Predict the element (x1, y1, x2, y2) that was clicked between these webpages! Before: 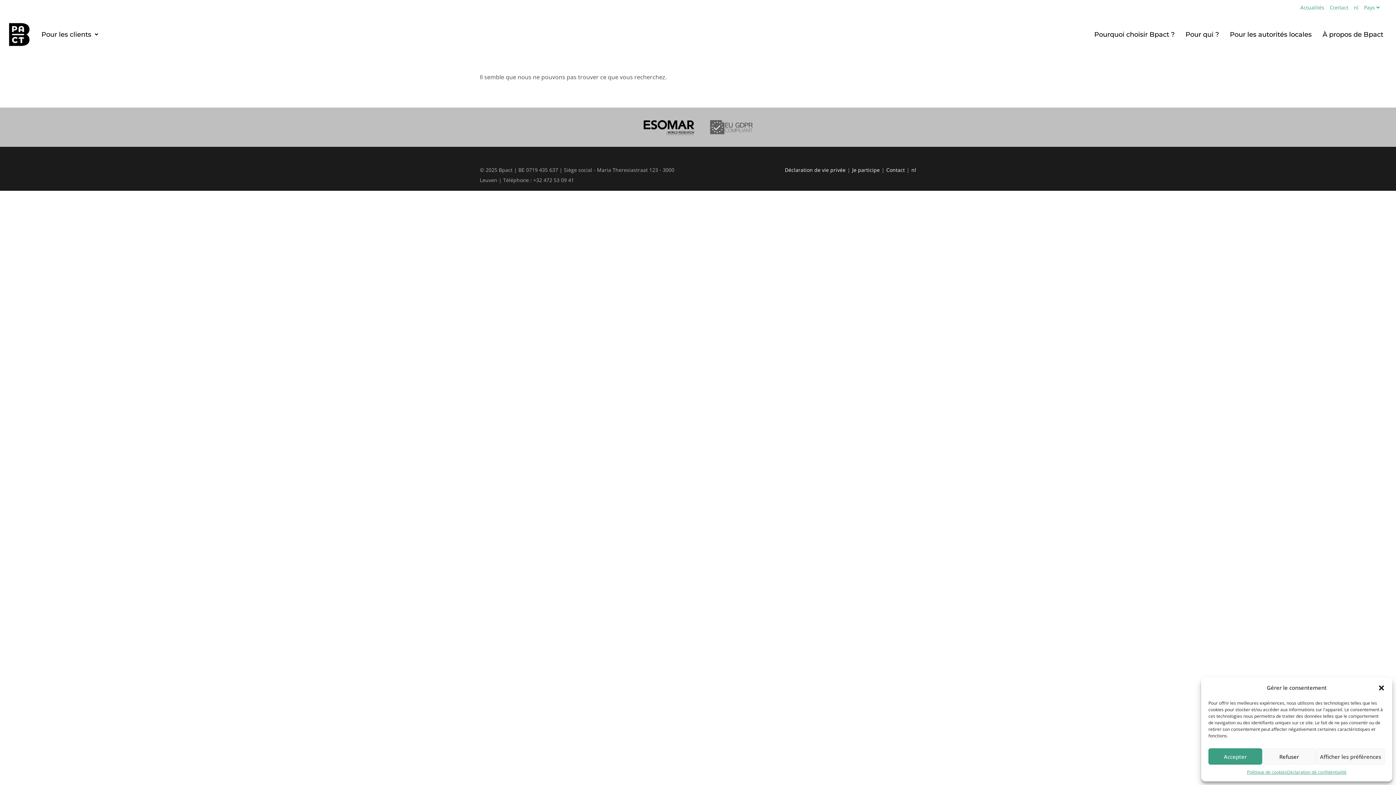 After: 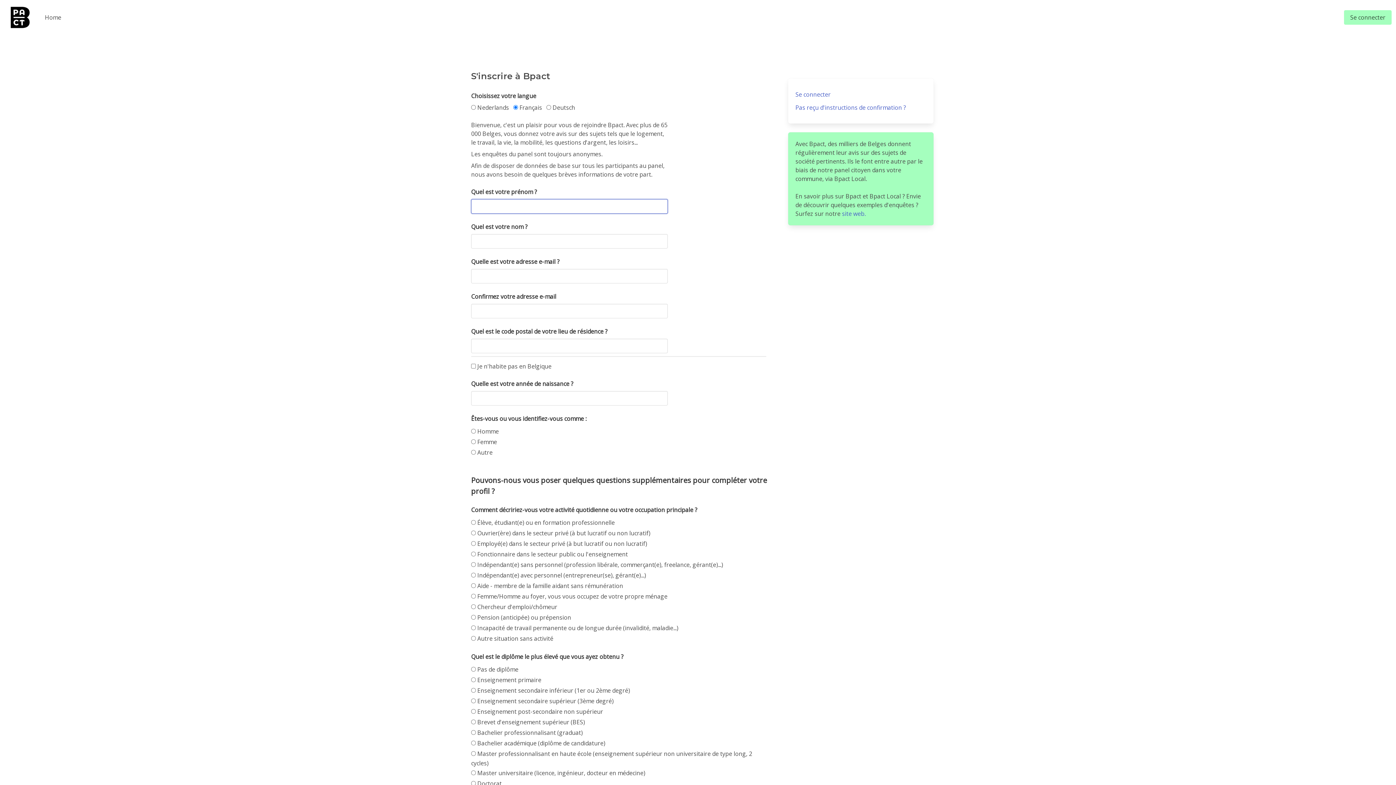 Action: label: Je participe bbox: (852, 166, 880, 173)